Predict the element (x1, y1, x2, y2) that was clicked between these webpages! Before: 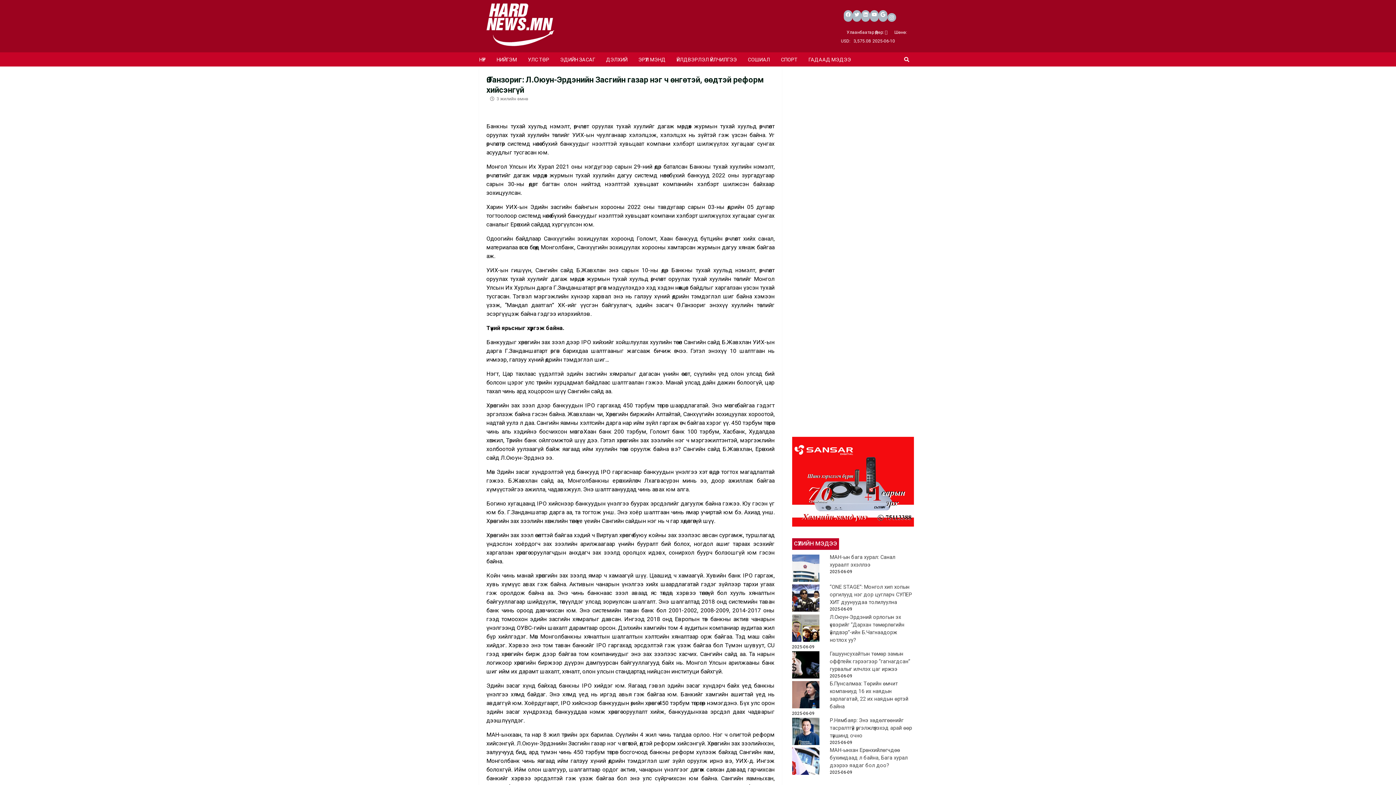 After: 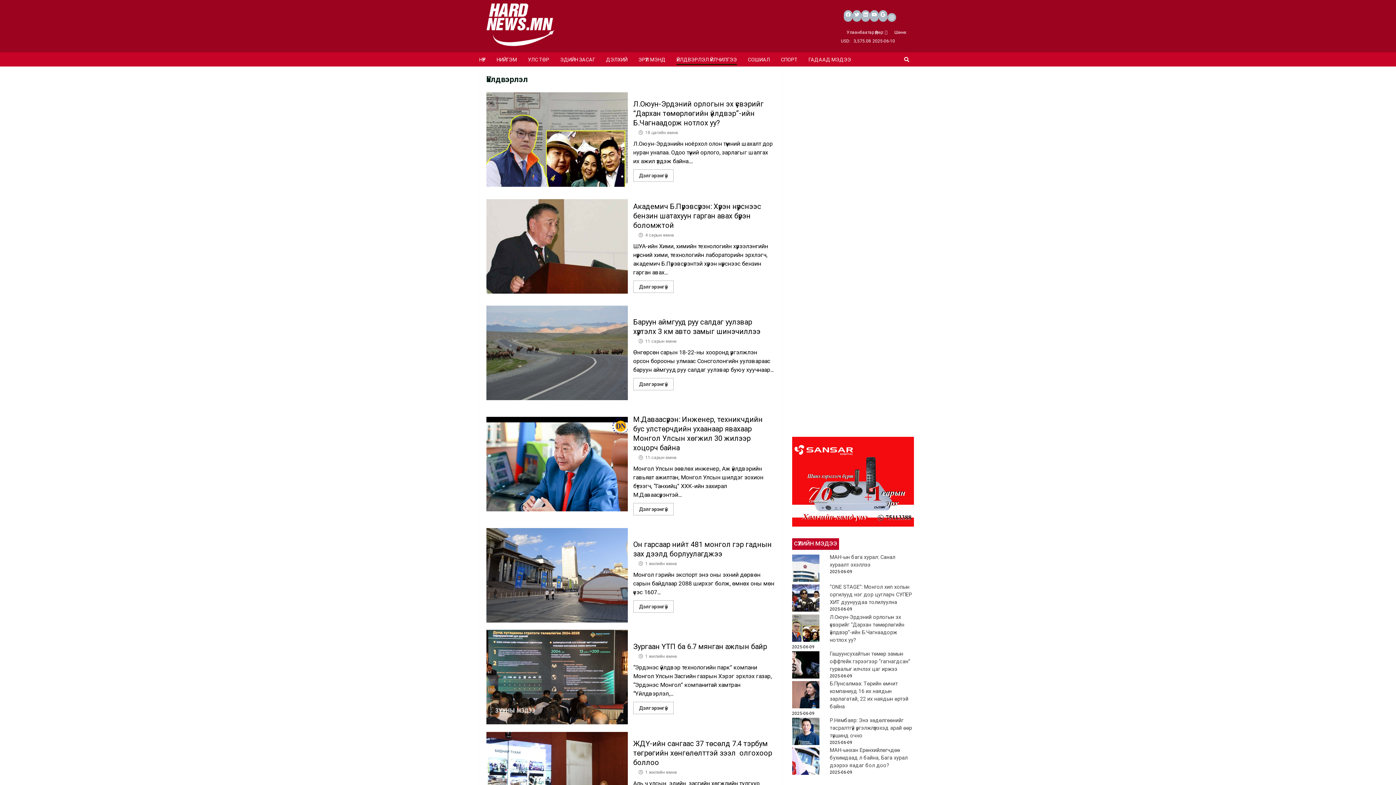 Action: label: ҮЙЛДВЭРЛЭЛ ҮЙЛЧИЛГЭЭ bbox: (671, 54, 742, 64)